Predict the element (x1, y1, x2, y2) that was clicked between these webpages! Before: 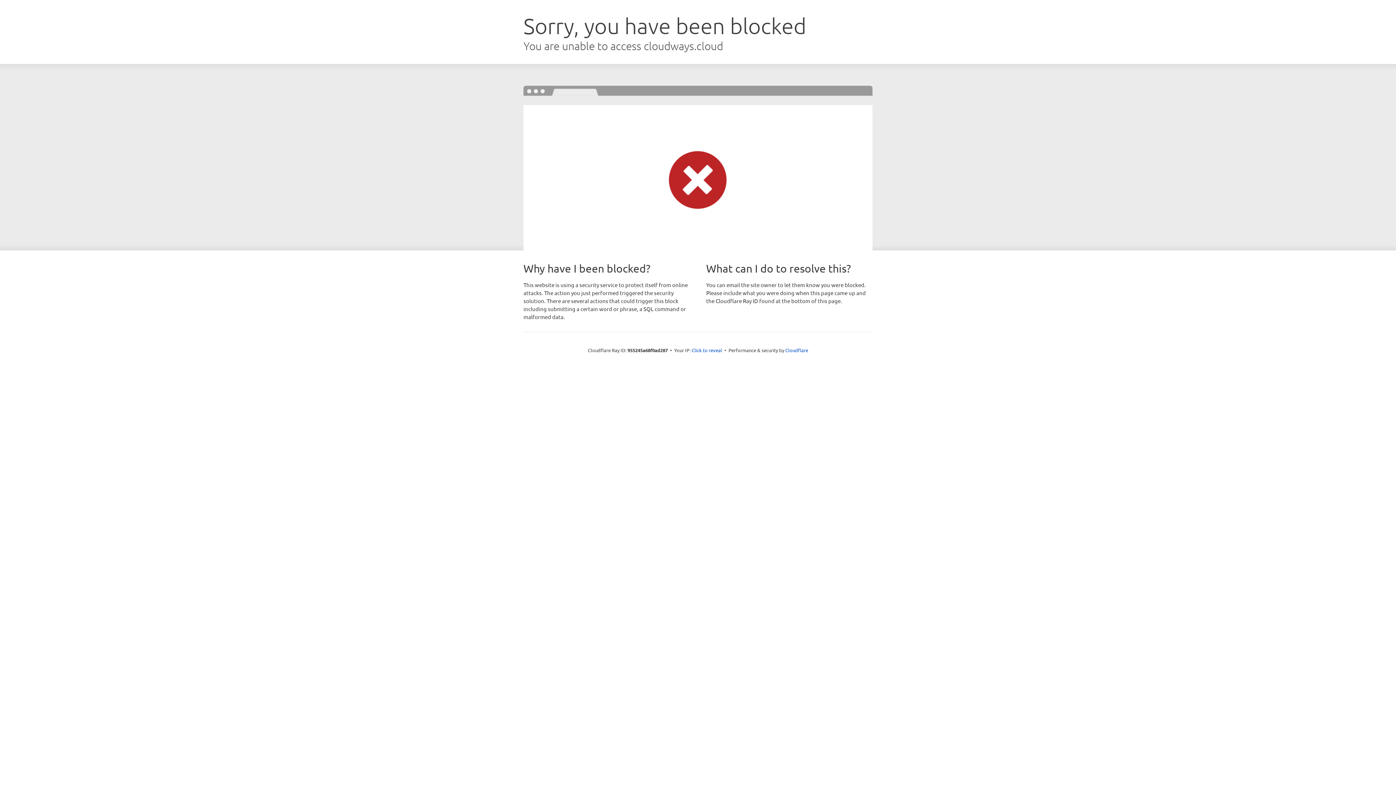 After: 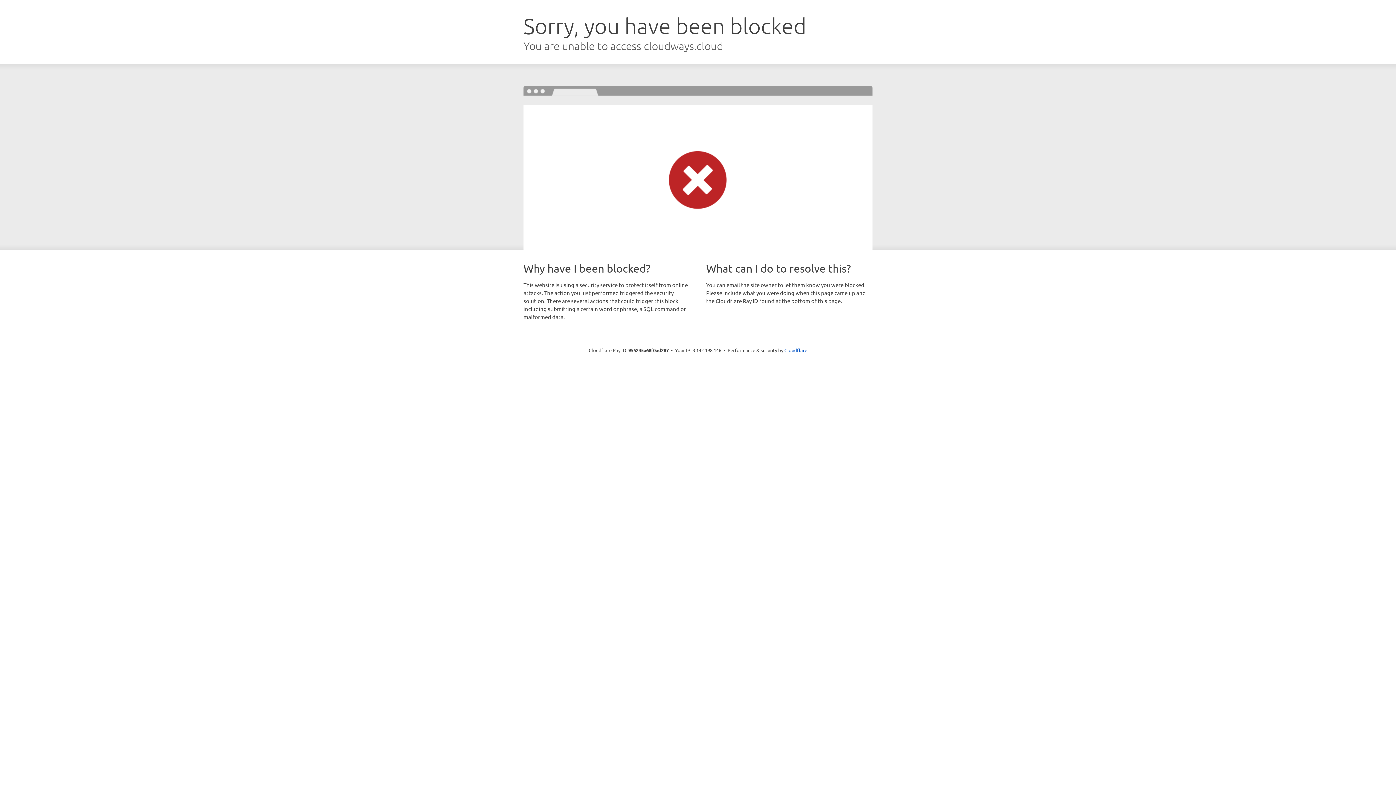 Action: label: Click to reveal bbox: (691, 346, 722, 353)